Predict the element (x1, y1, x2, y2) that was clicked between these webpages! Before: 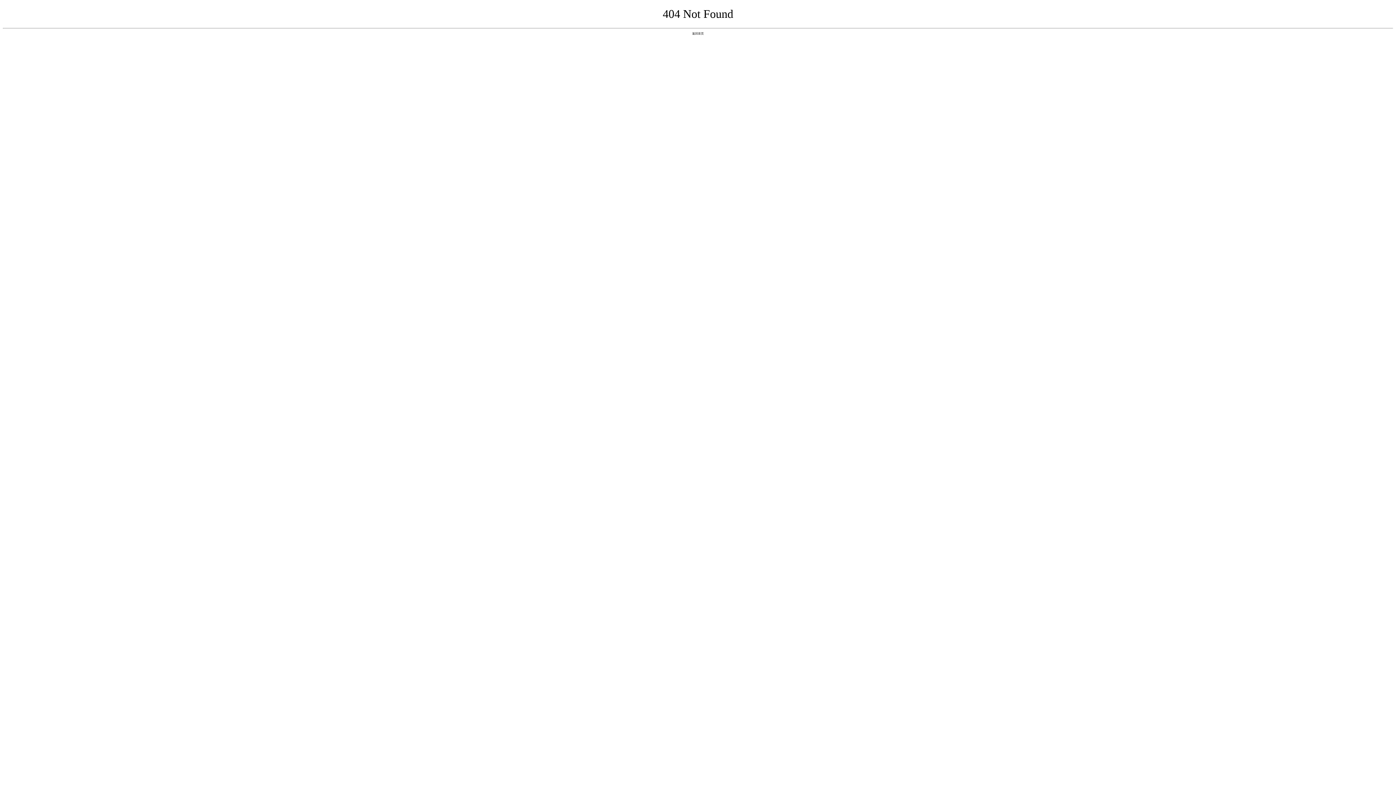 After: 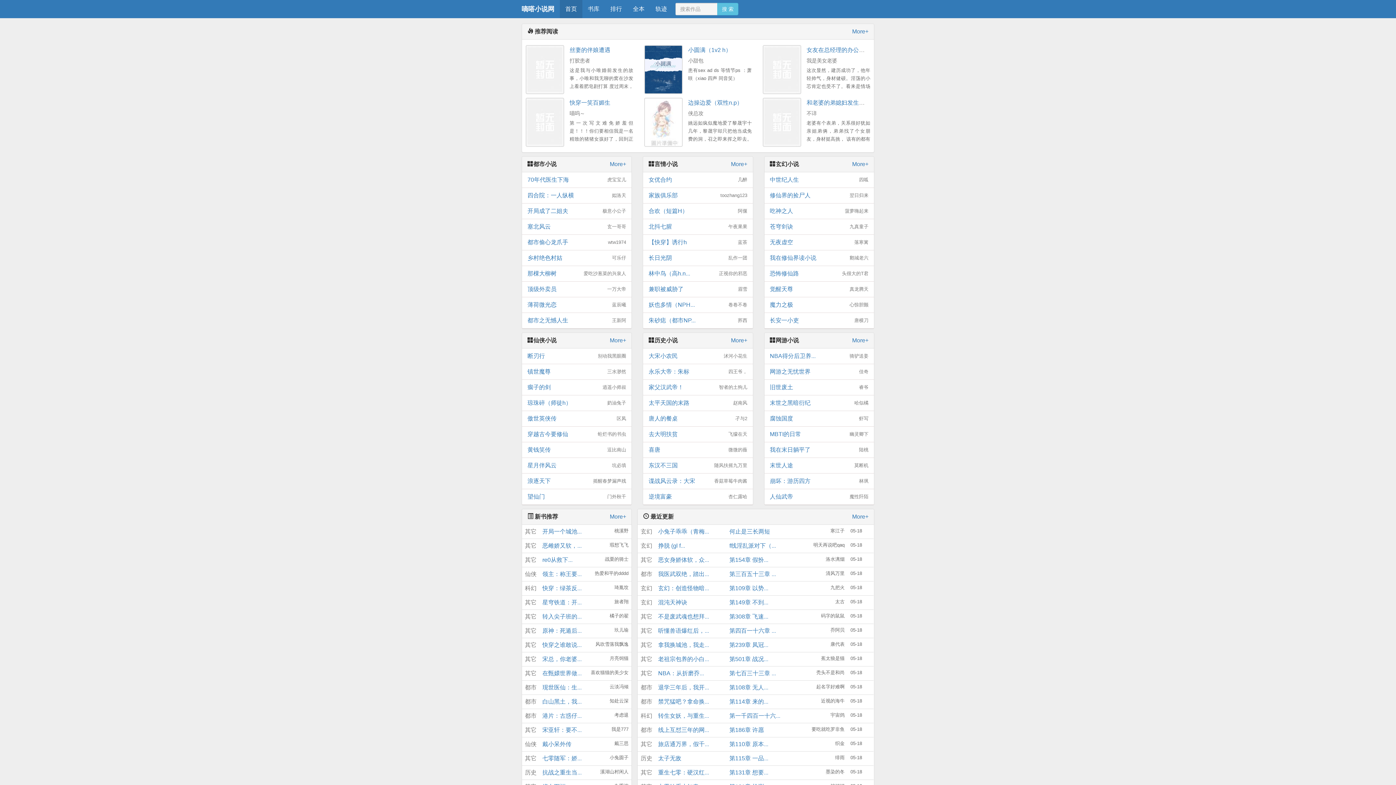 Action: label: 返回首页 bbox: (692, 31, 704, 35)